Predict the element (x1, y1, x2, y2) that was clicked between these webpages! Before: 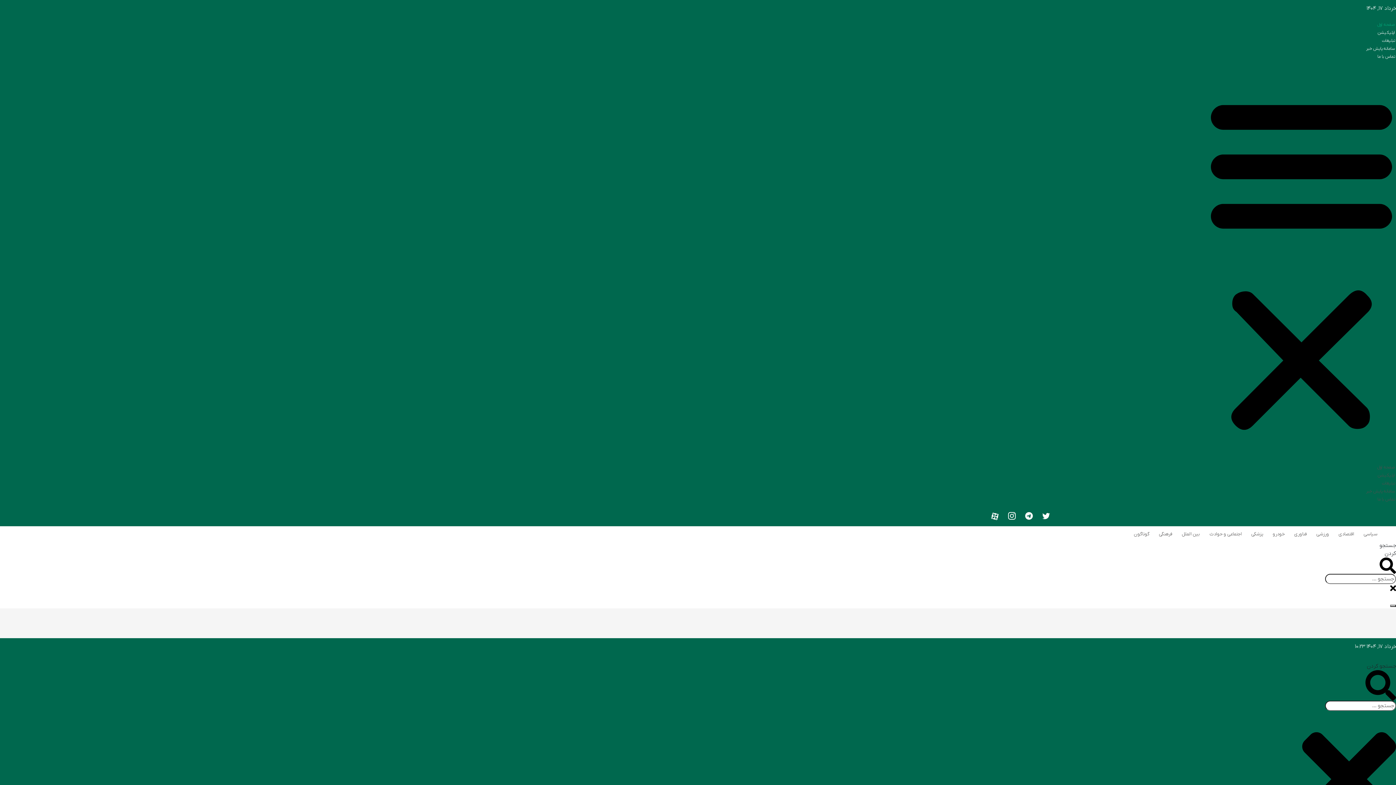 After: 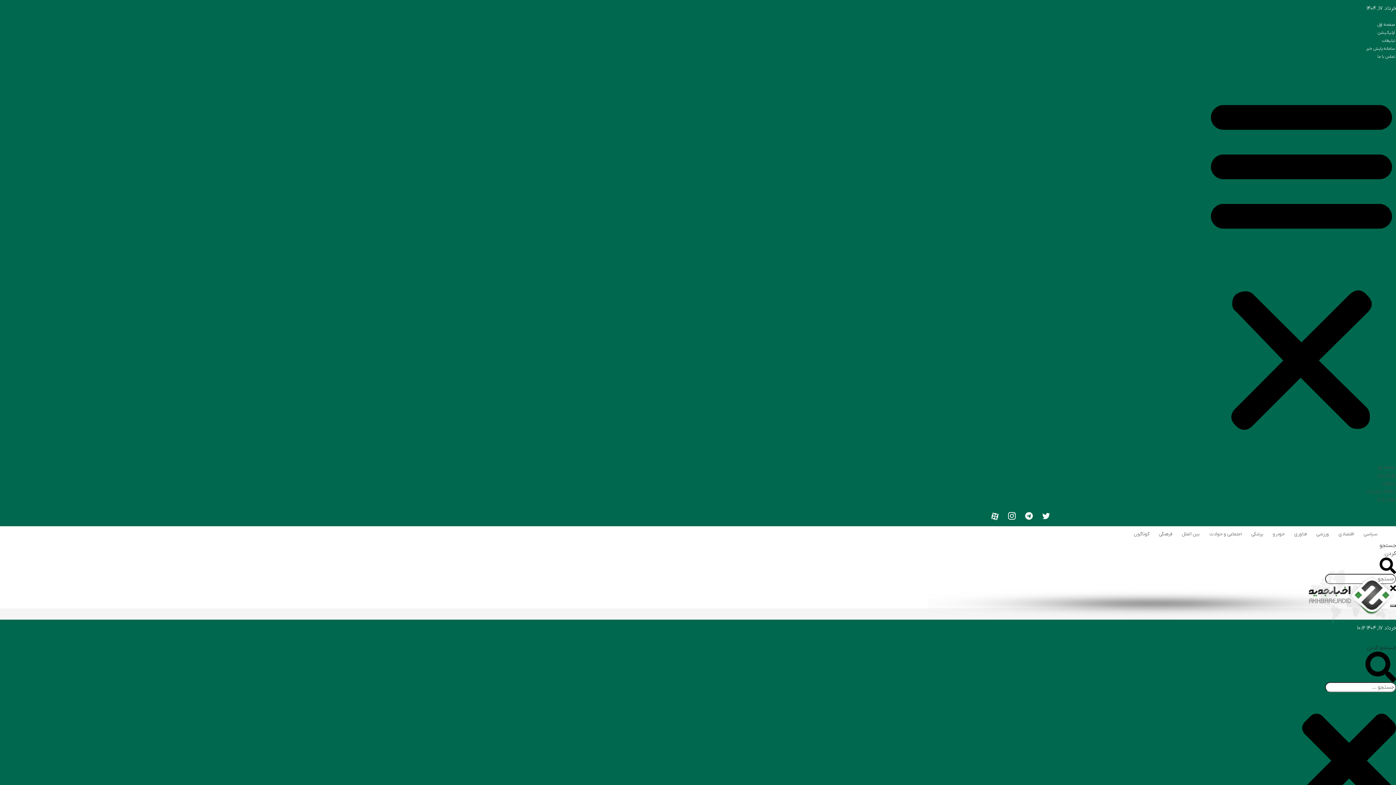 Action: label: گوناگون bbox: (1130, 528, 1153, 540)